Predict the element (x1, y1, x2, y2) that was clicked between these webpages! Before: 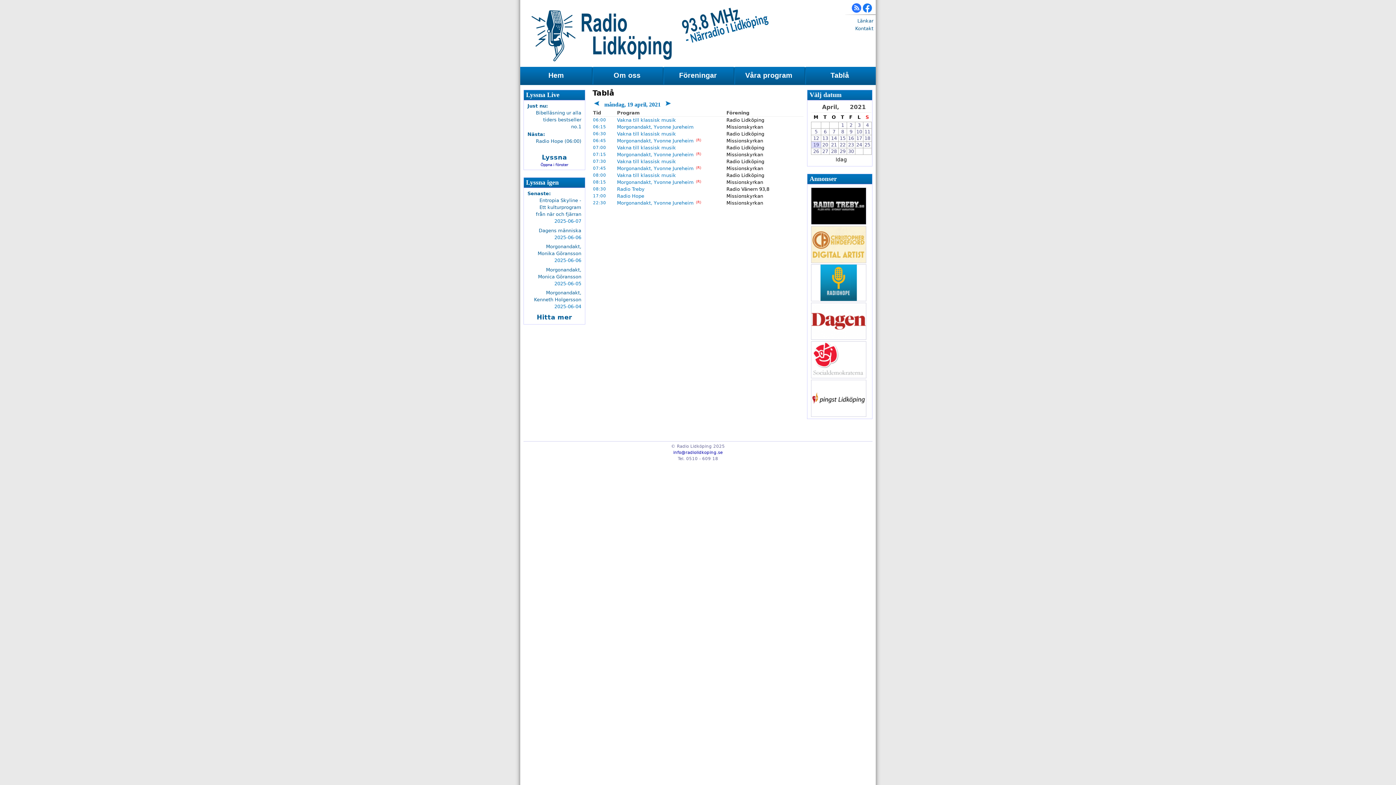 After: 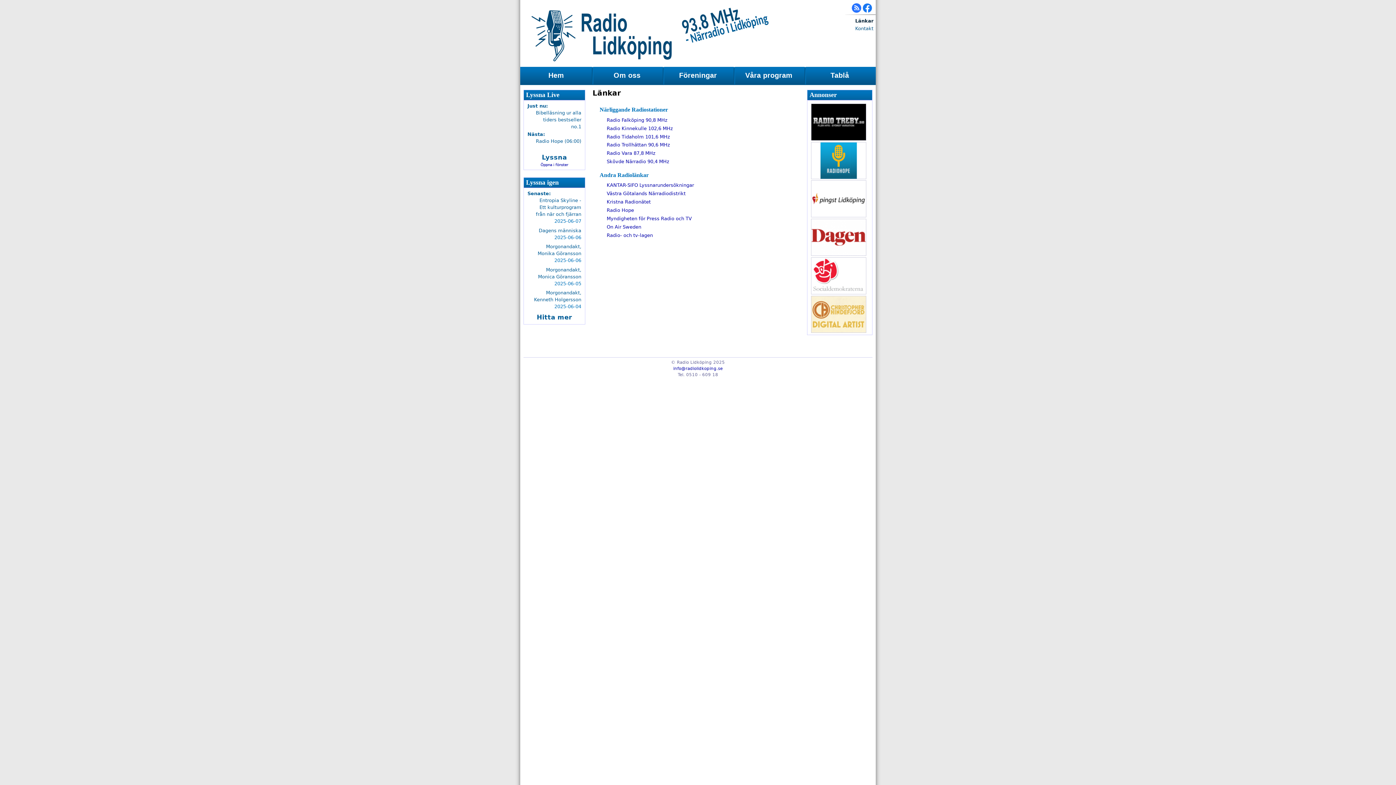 Action: label: Länkar bbox: (857, 18, 873, 23)